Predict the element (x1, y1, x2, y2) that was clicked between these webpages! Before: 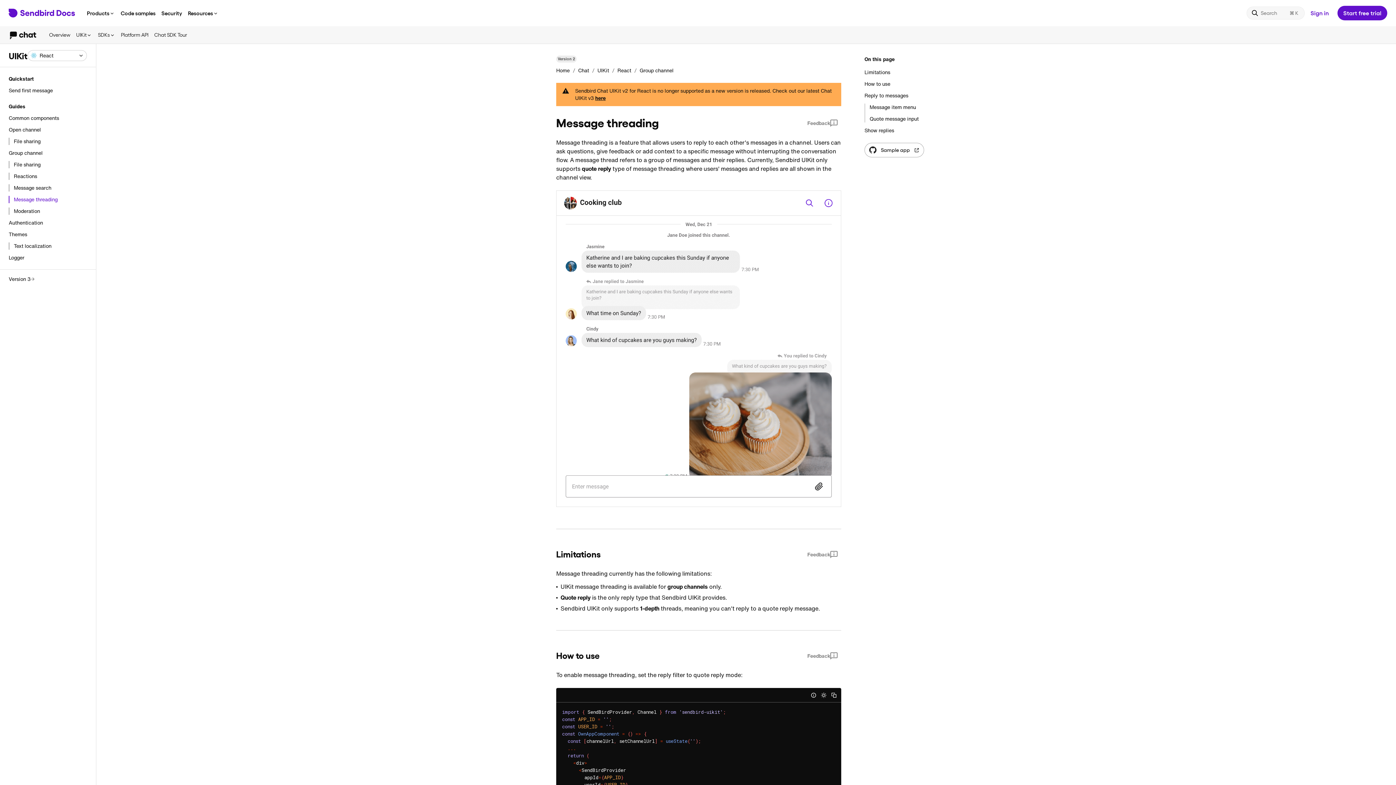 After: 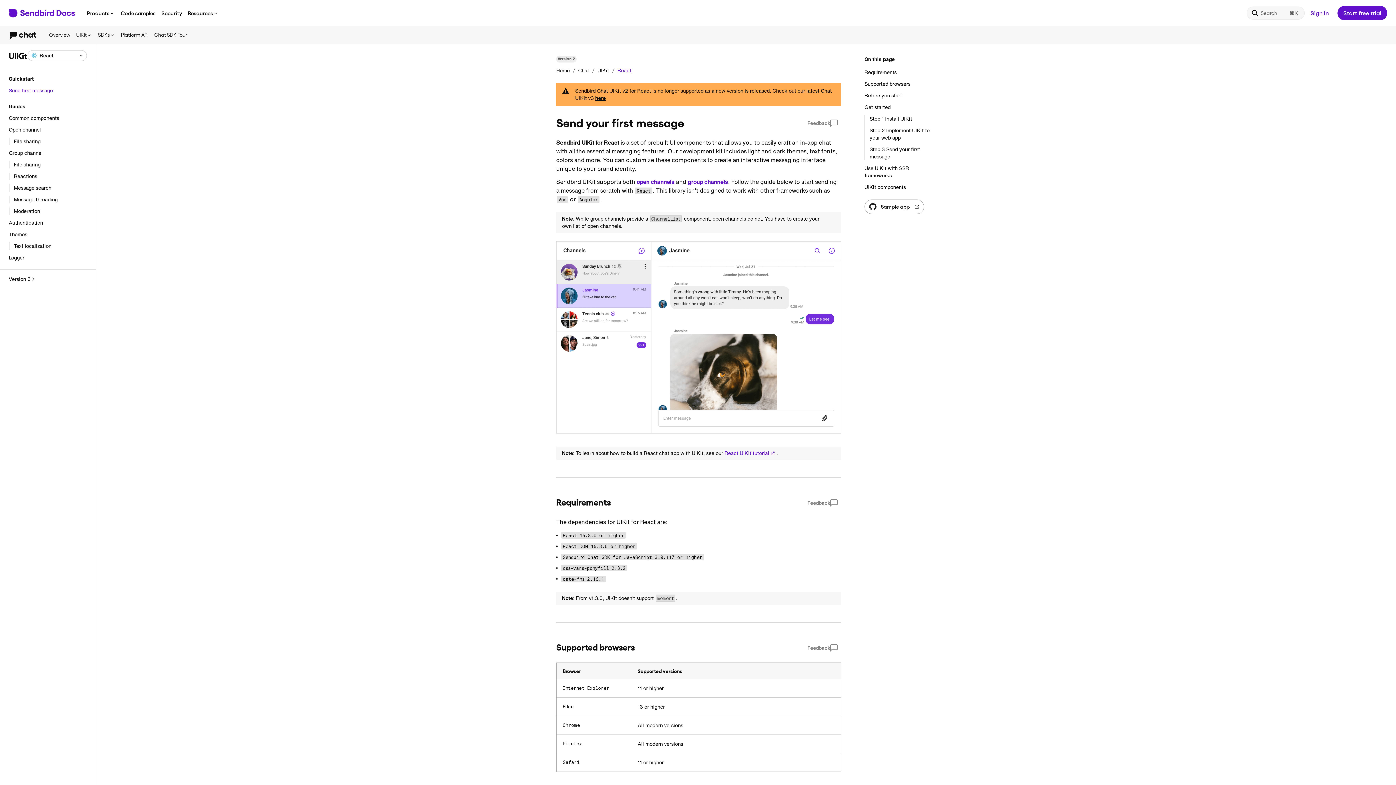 Action: label: React bbox: (617, 66, 631, 74)